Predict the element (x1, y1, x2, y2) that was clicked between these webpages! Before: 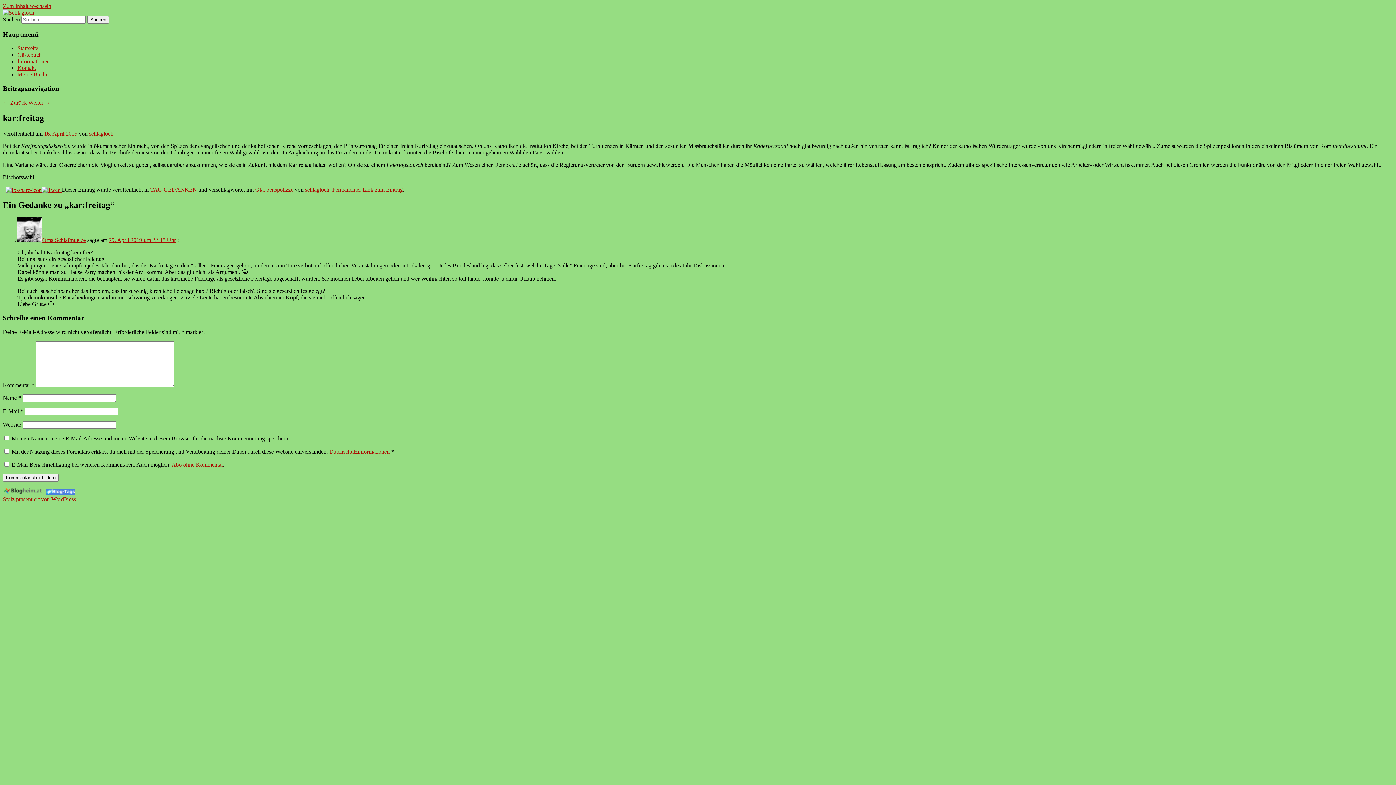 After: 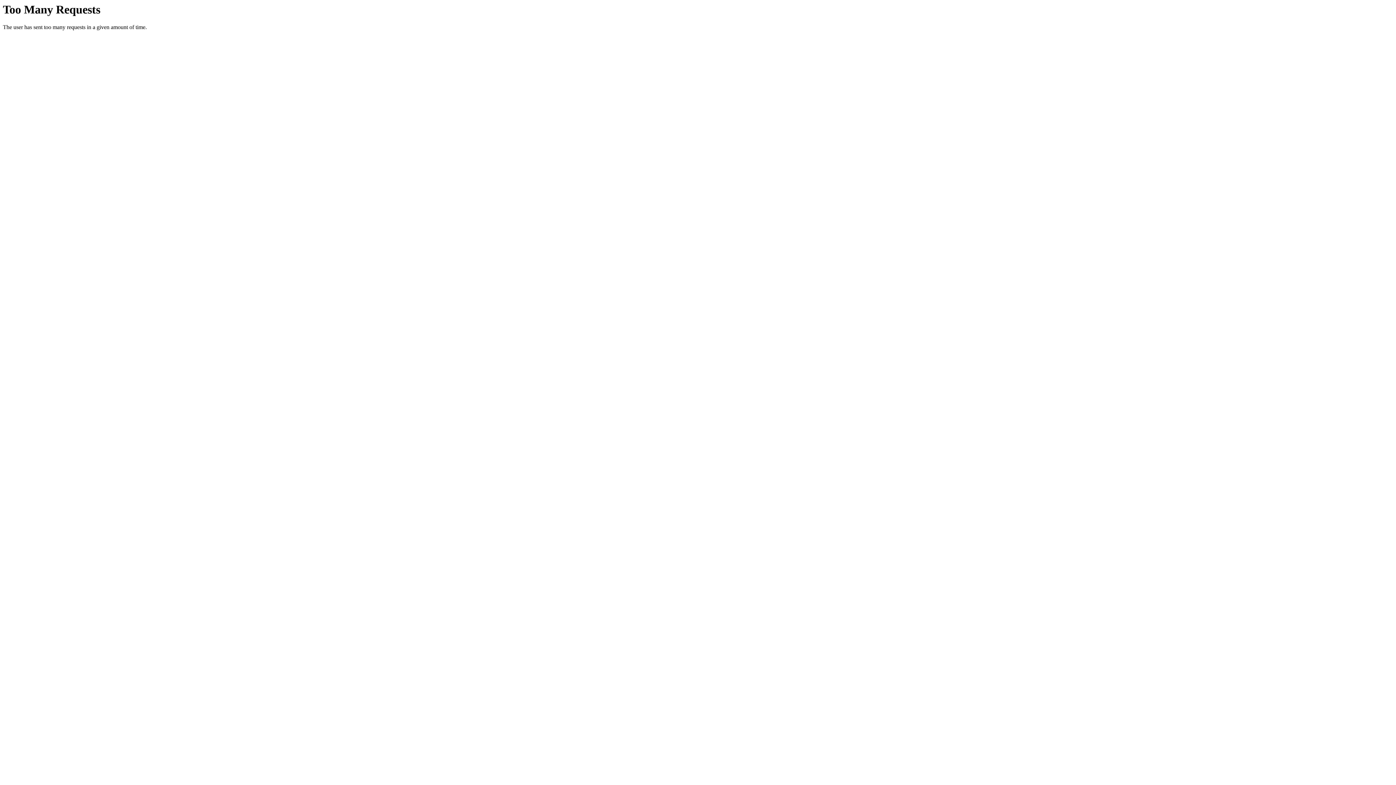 Action: bbox: (332, 186, 402, 192) label: Permanenter Link zum Eintrag